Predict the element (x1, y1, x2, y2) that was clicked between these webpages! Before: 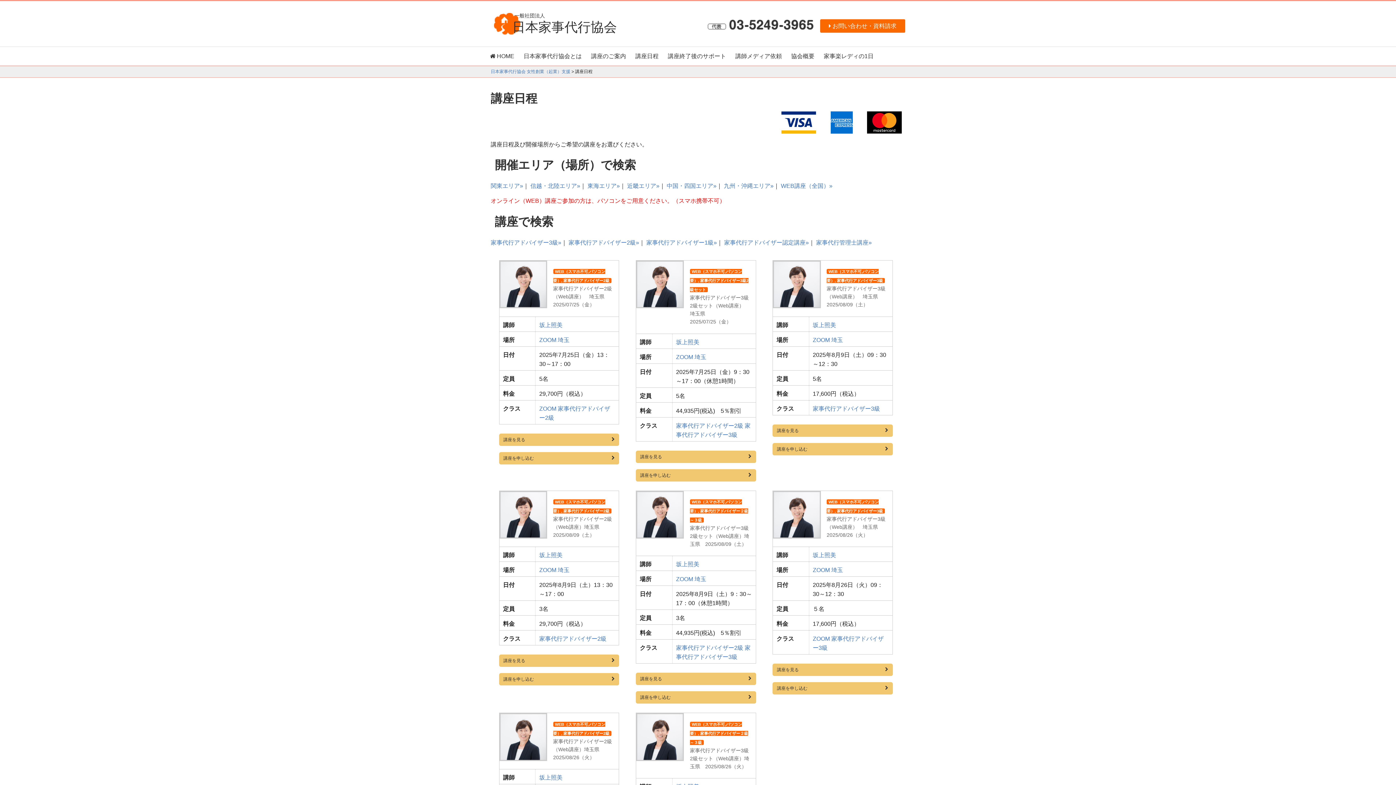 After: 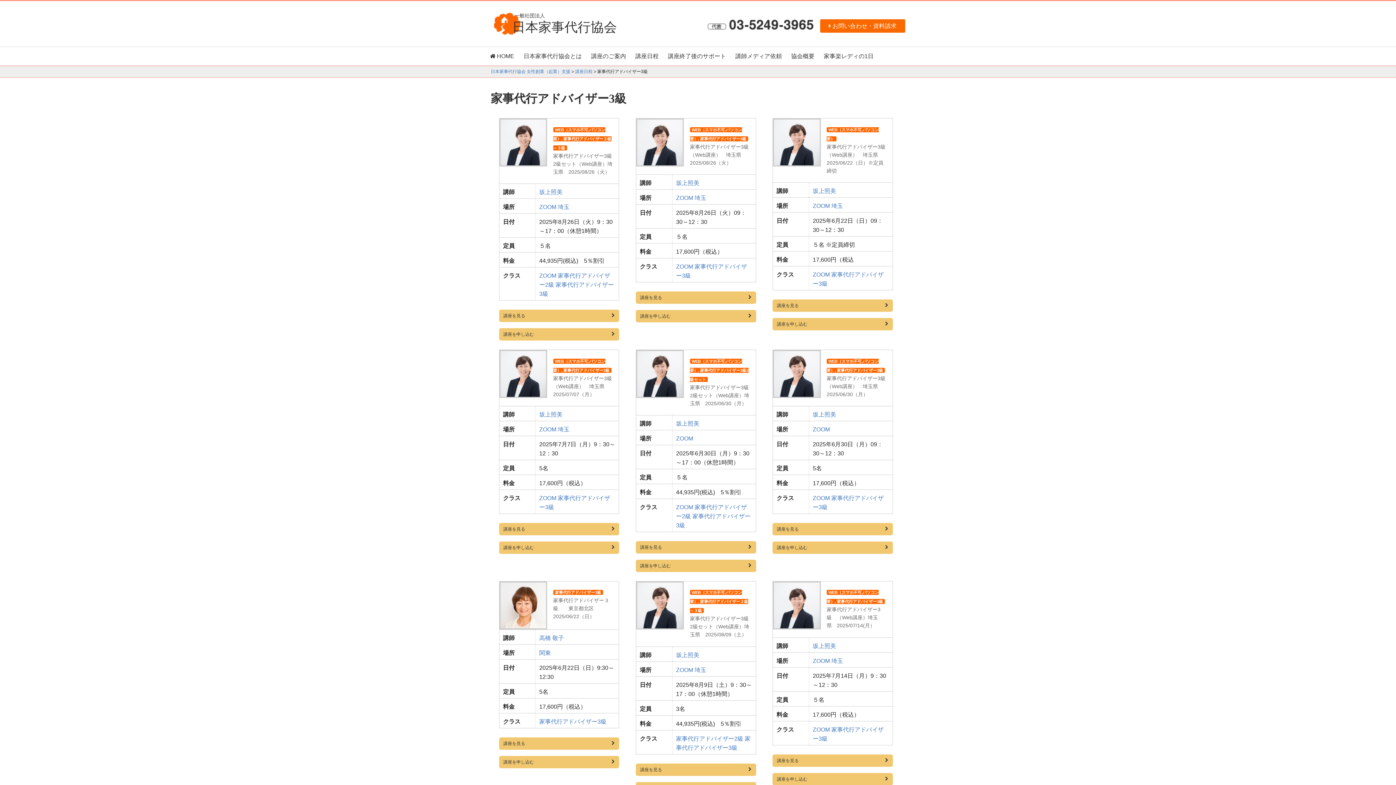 Action: bbox: (490, 239, 561, 245) label: 家事代行アドバイザー3級»